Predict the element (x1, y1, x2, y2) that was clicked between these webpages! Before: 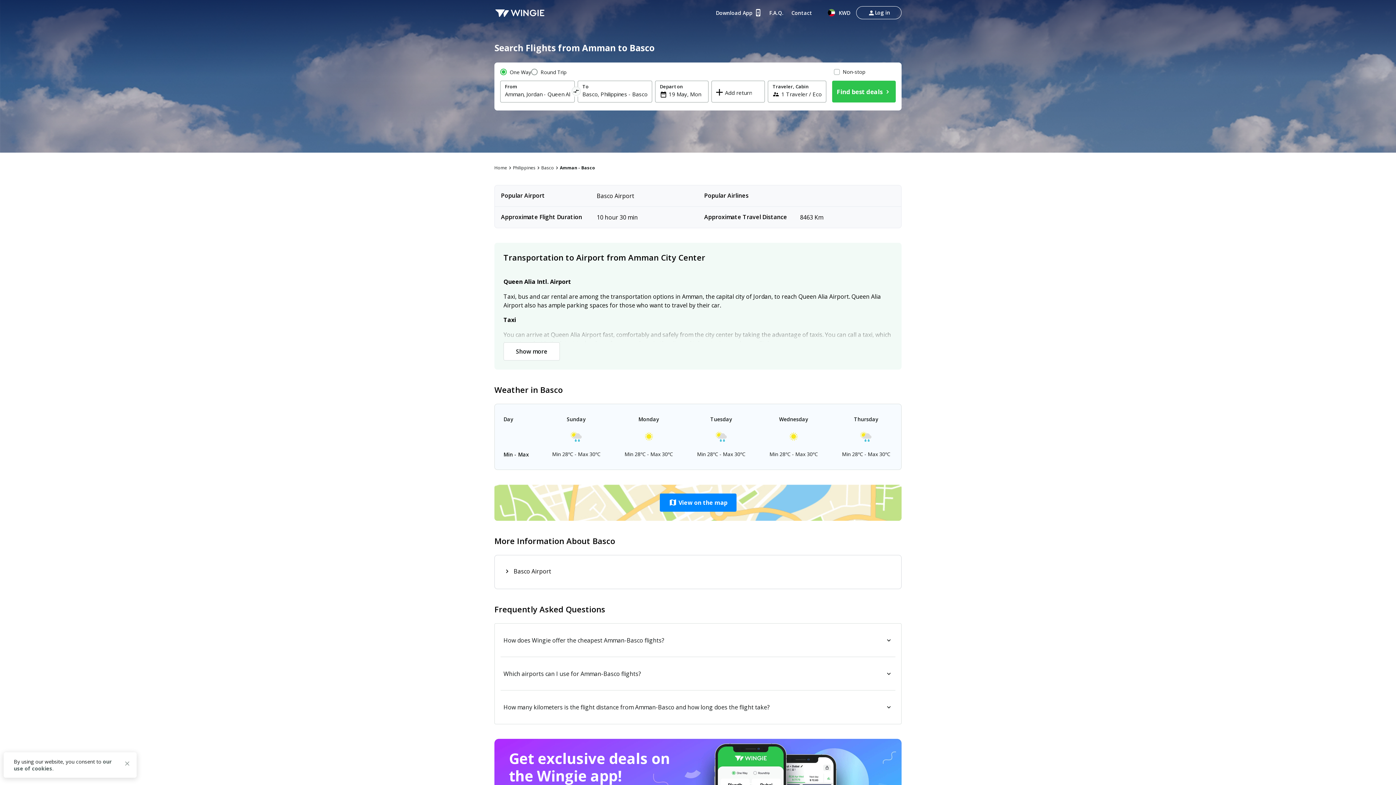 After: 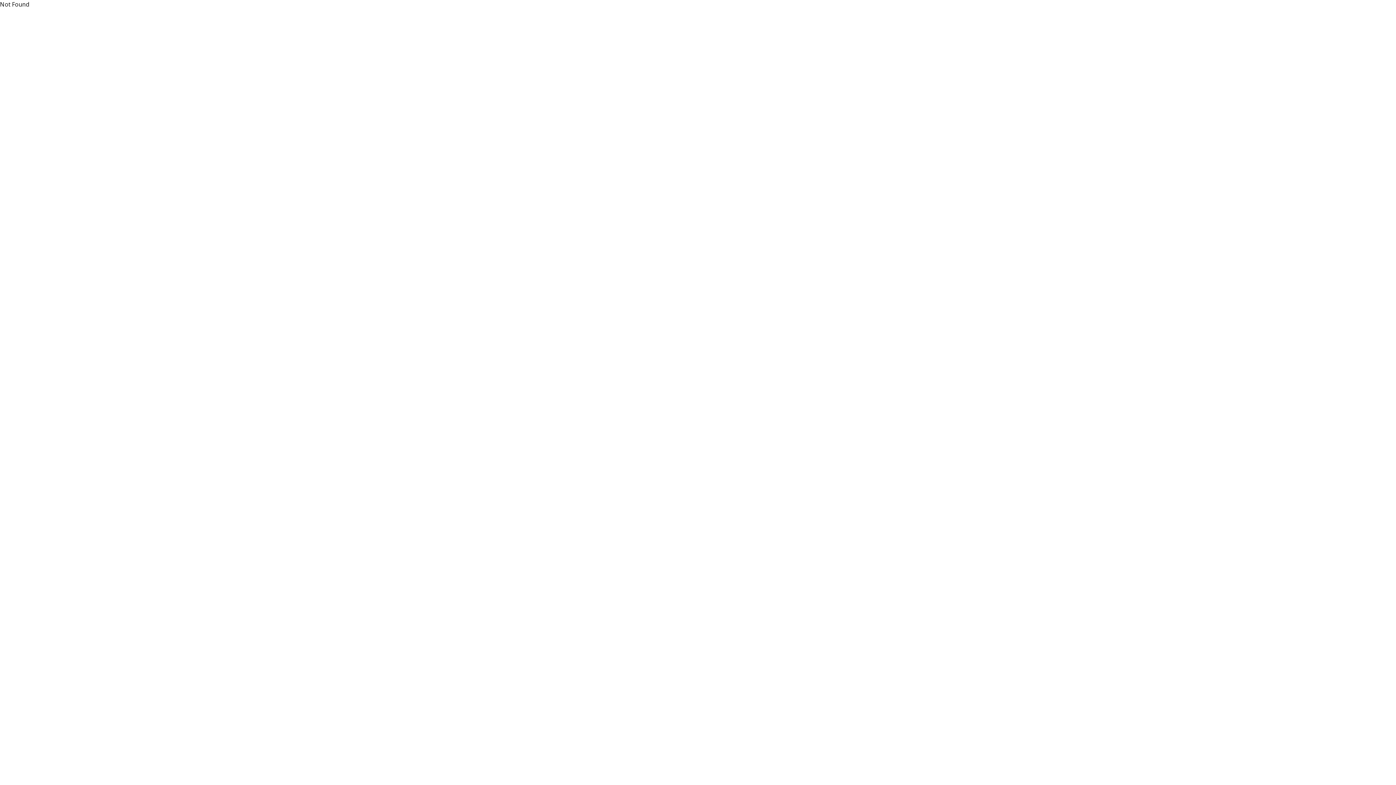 Action: bbox: (765, 2, 787, 22) label: F.A.Q.